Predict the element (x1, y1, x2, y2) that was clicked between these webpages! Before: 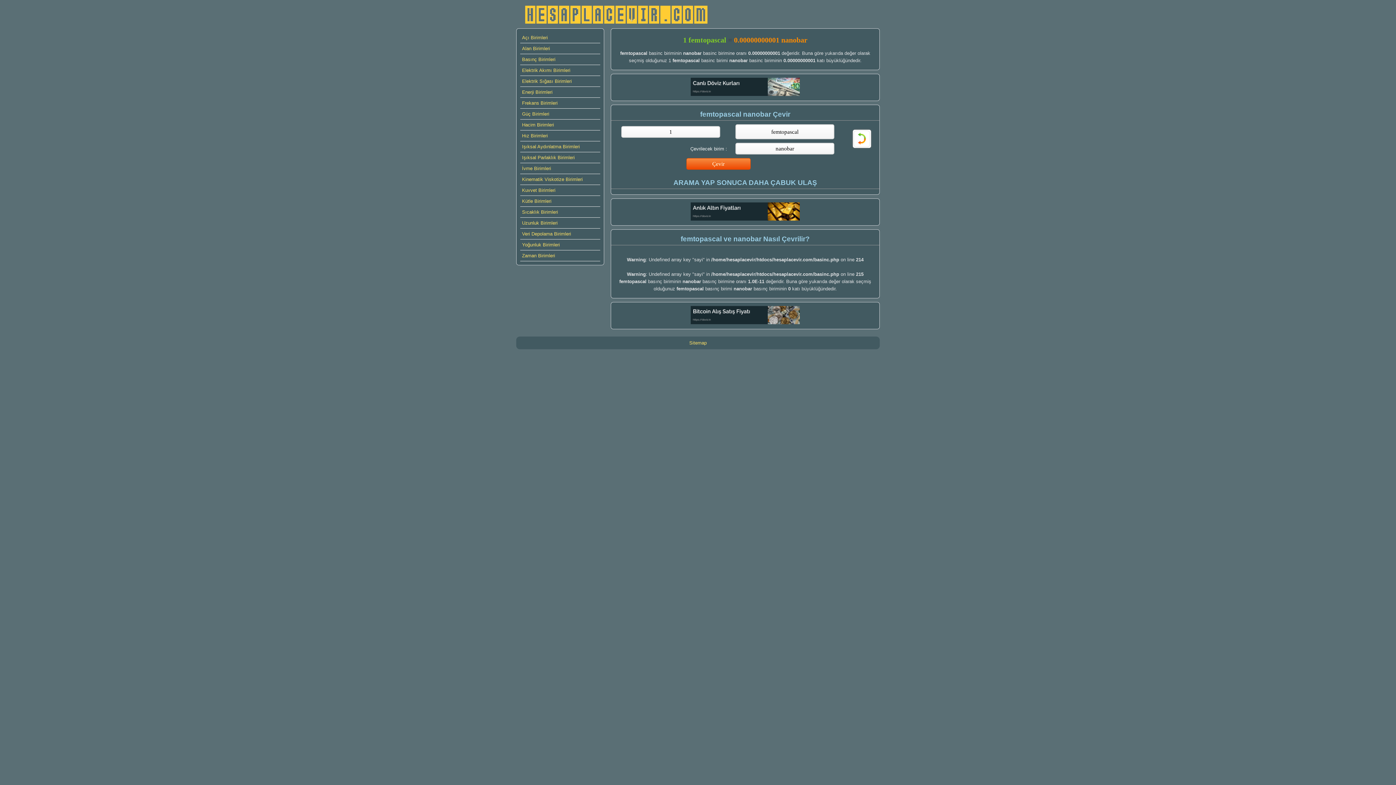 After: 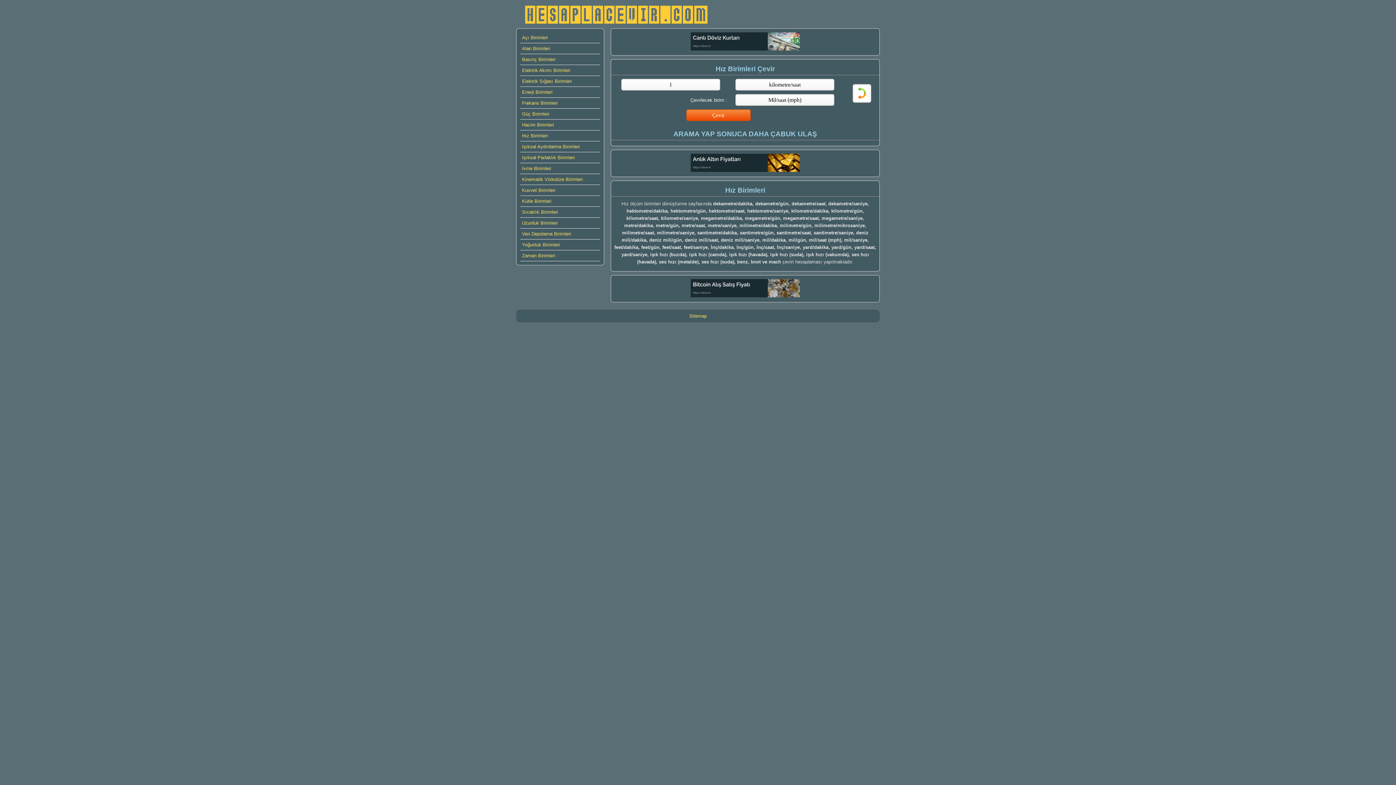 Action: label: Hız Birimleri bbox: (520, 130, 600, 141)